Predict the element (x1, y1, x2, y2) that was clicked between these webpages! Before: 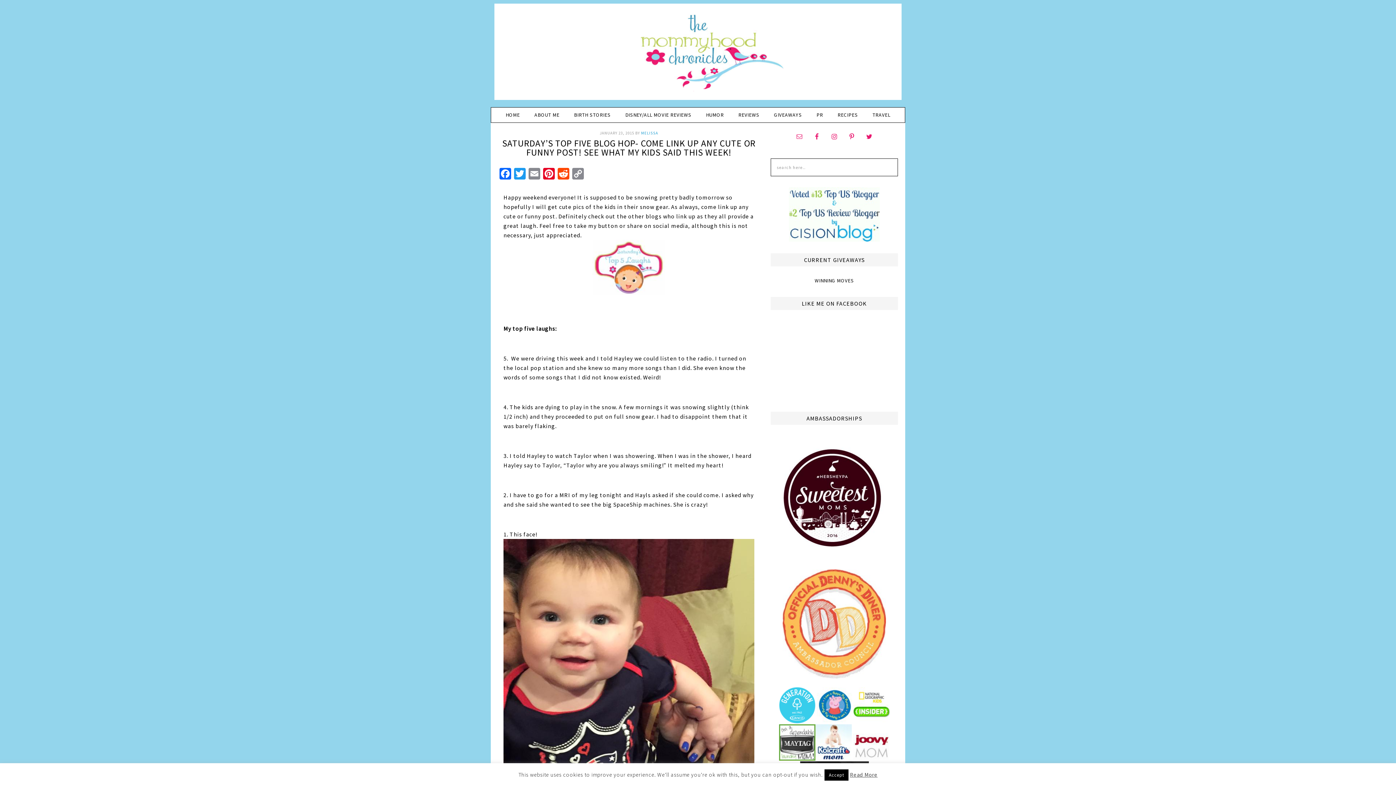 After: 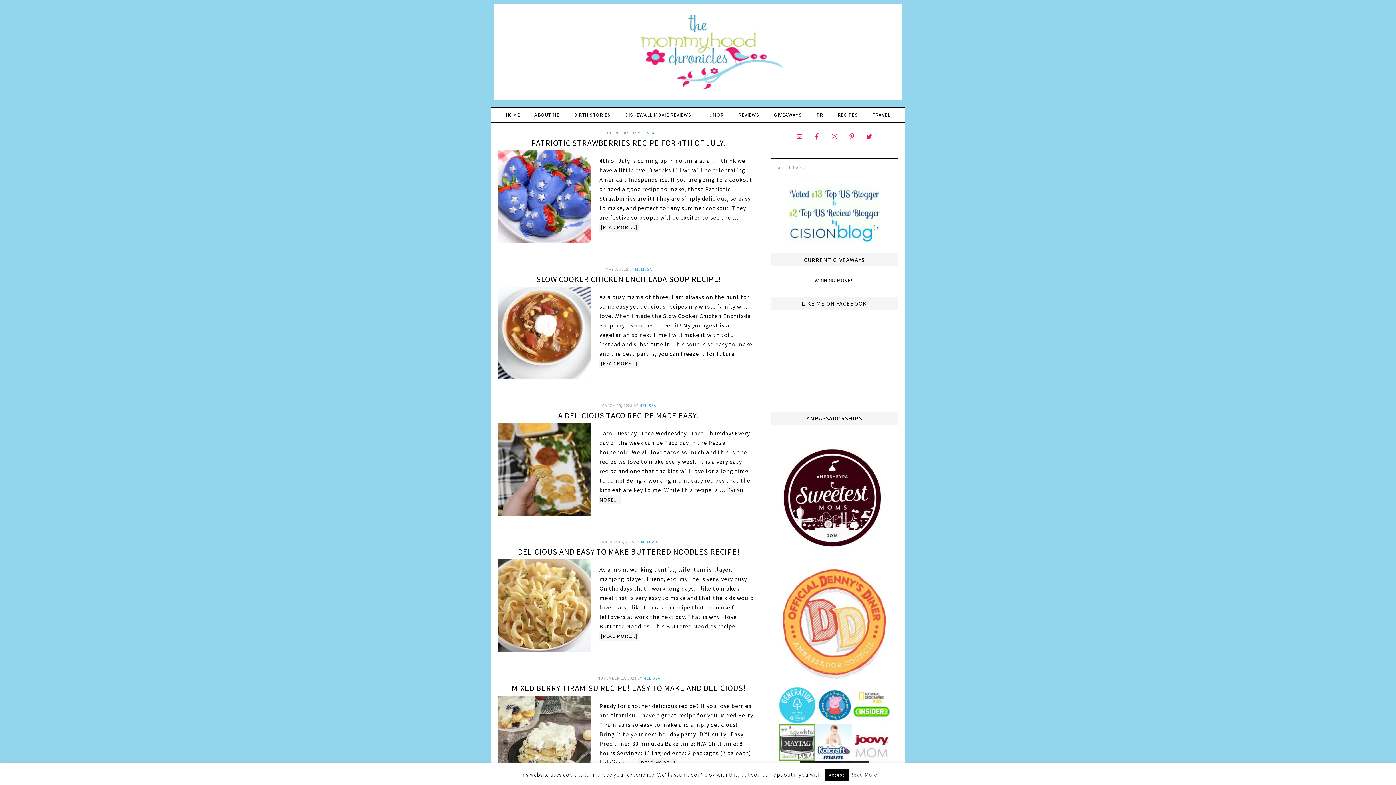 Action: label: RECIPES bbox: (831, 107, 864, 122)